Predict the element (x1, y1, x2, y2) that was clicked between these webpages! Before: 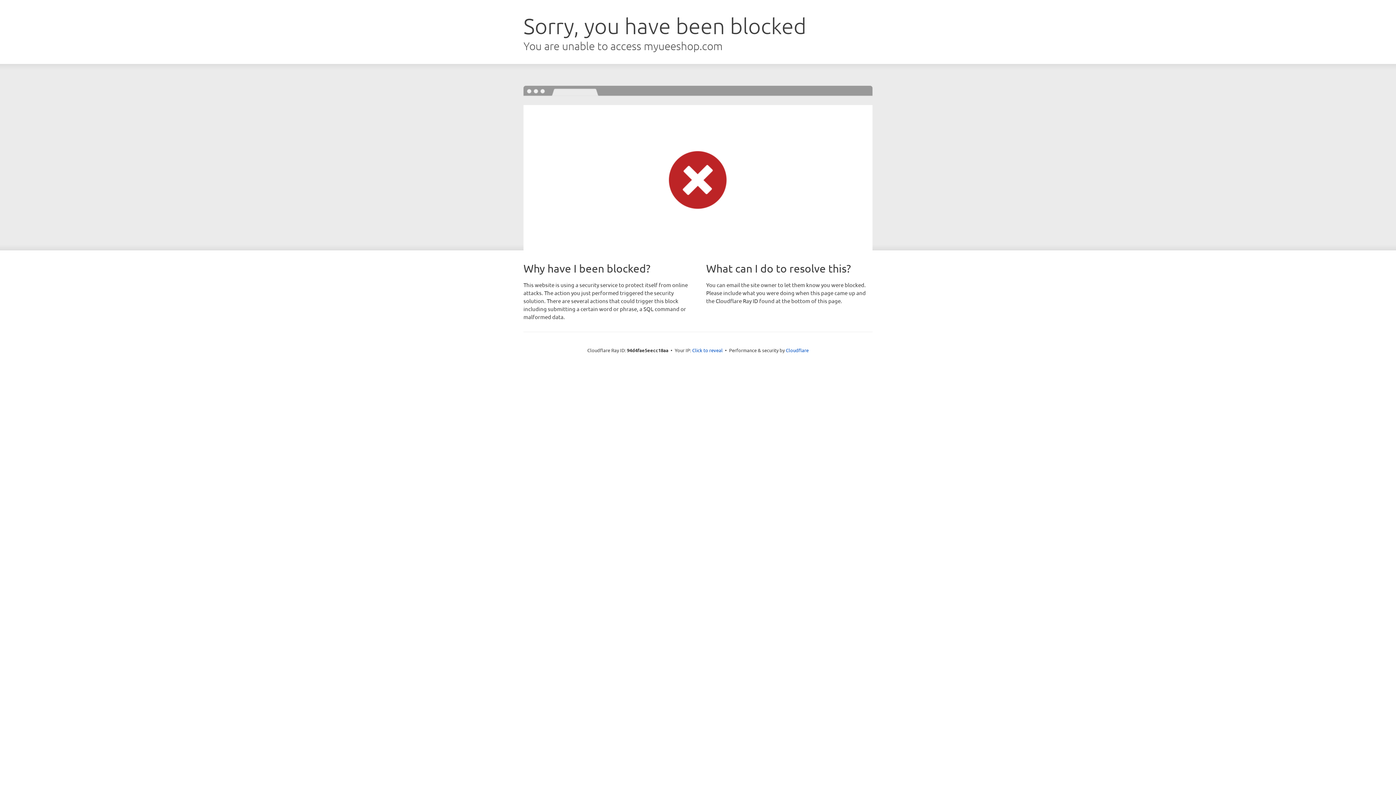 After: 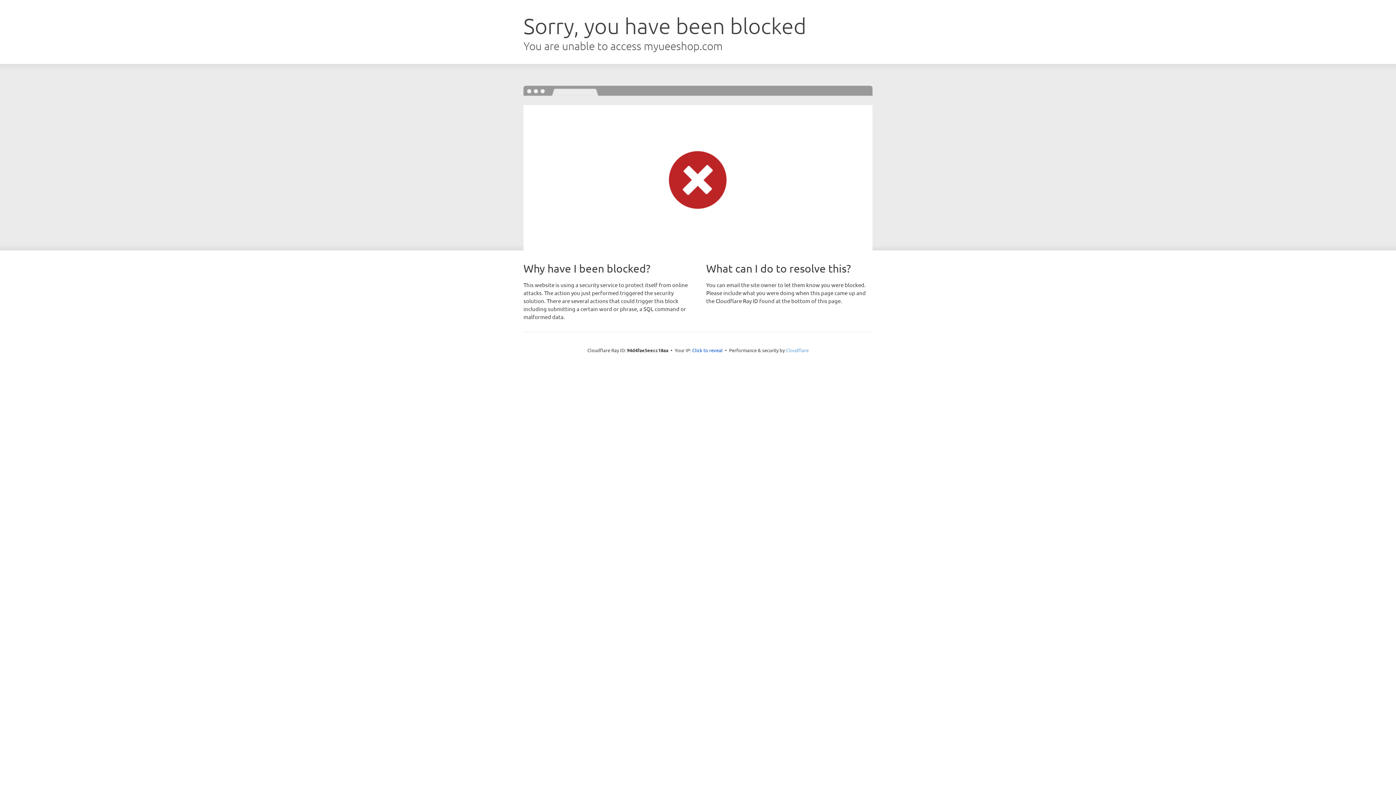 Action: bbox: (786, 347, 808, 353) label: Cloudflare